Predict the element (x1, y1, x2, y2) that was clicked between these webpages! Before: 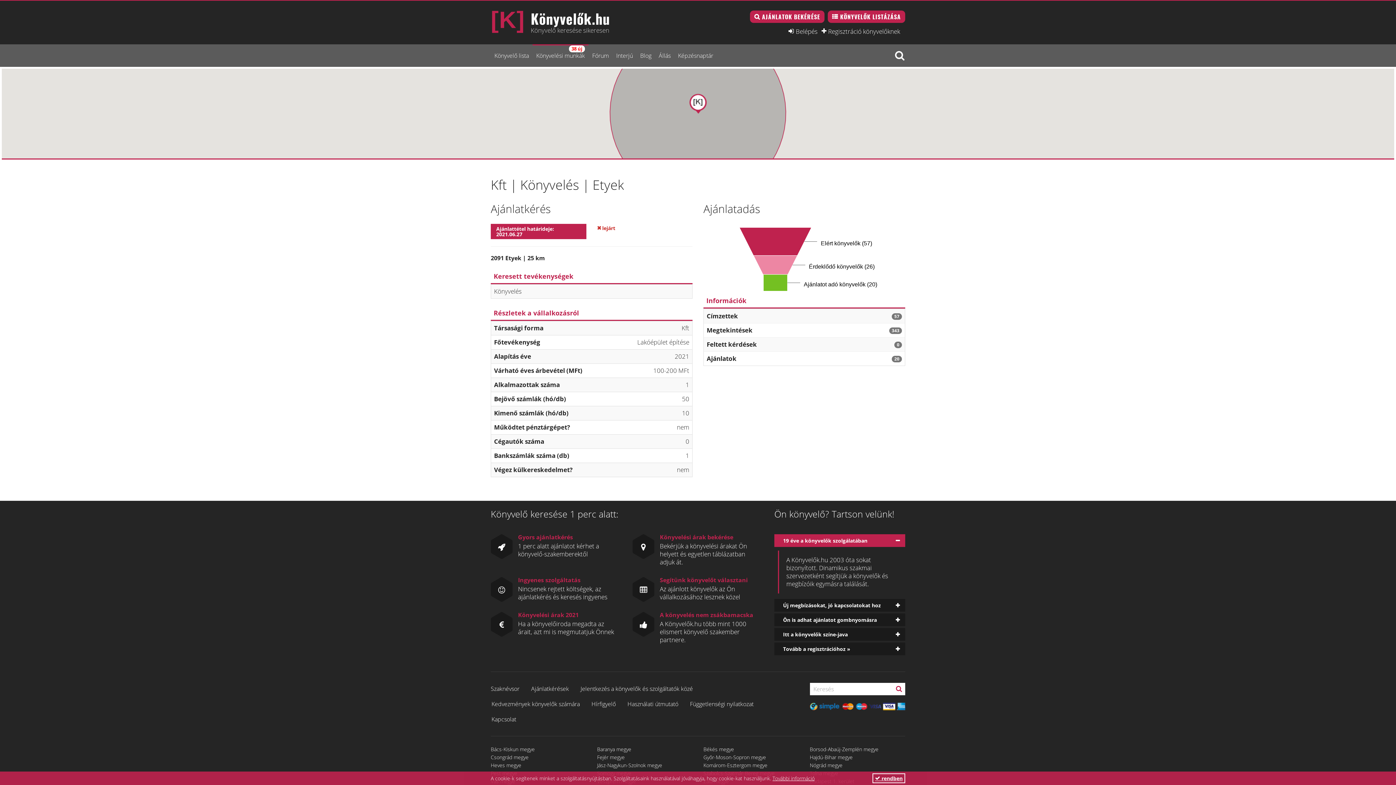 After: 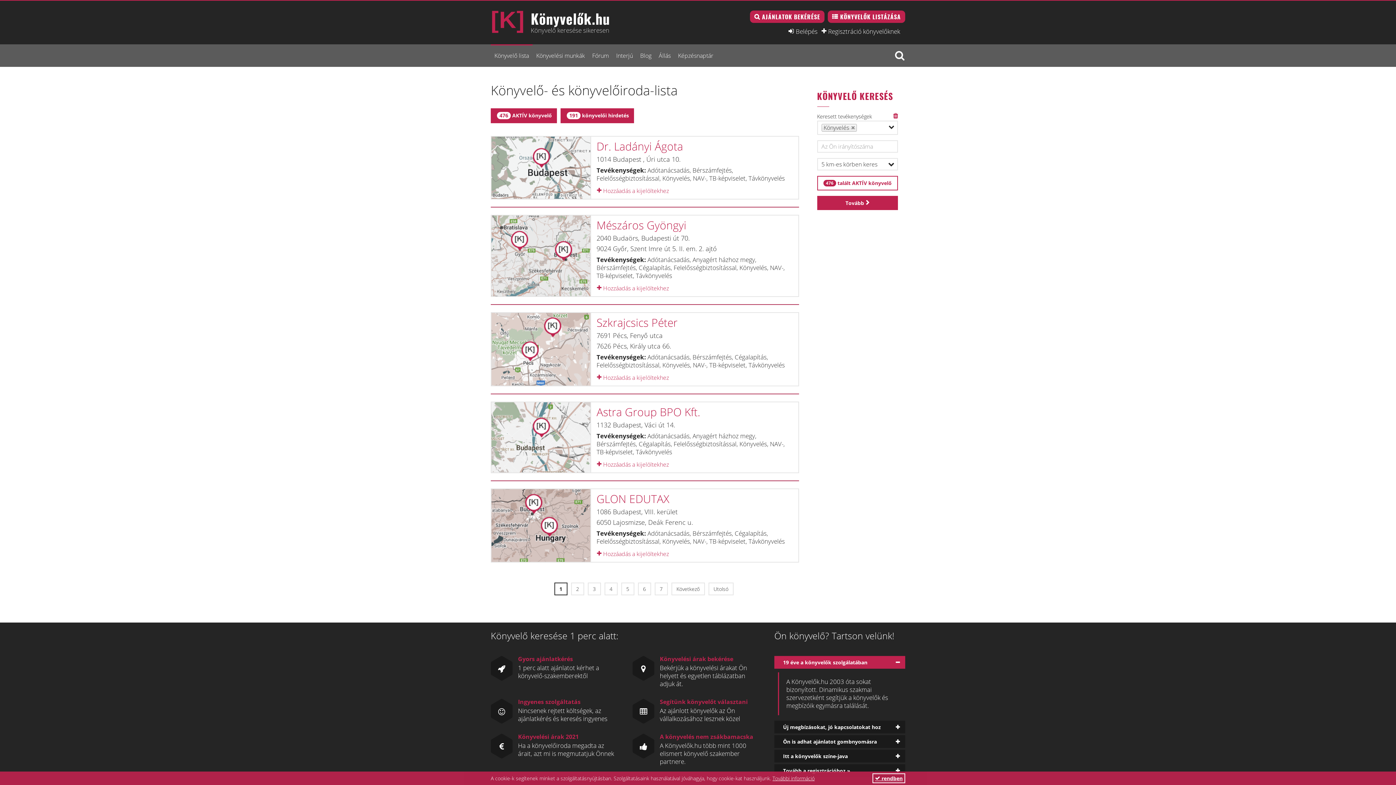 Action: label: KÖNYVELŐK LISTÁZÁSA bbox: (827, 10, 905, 22)